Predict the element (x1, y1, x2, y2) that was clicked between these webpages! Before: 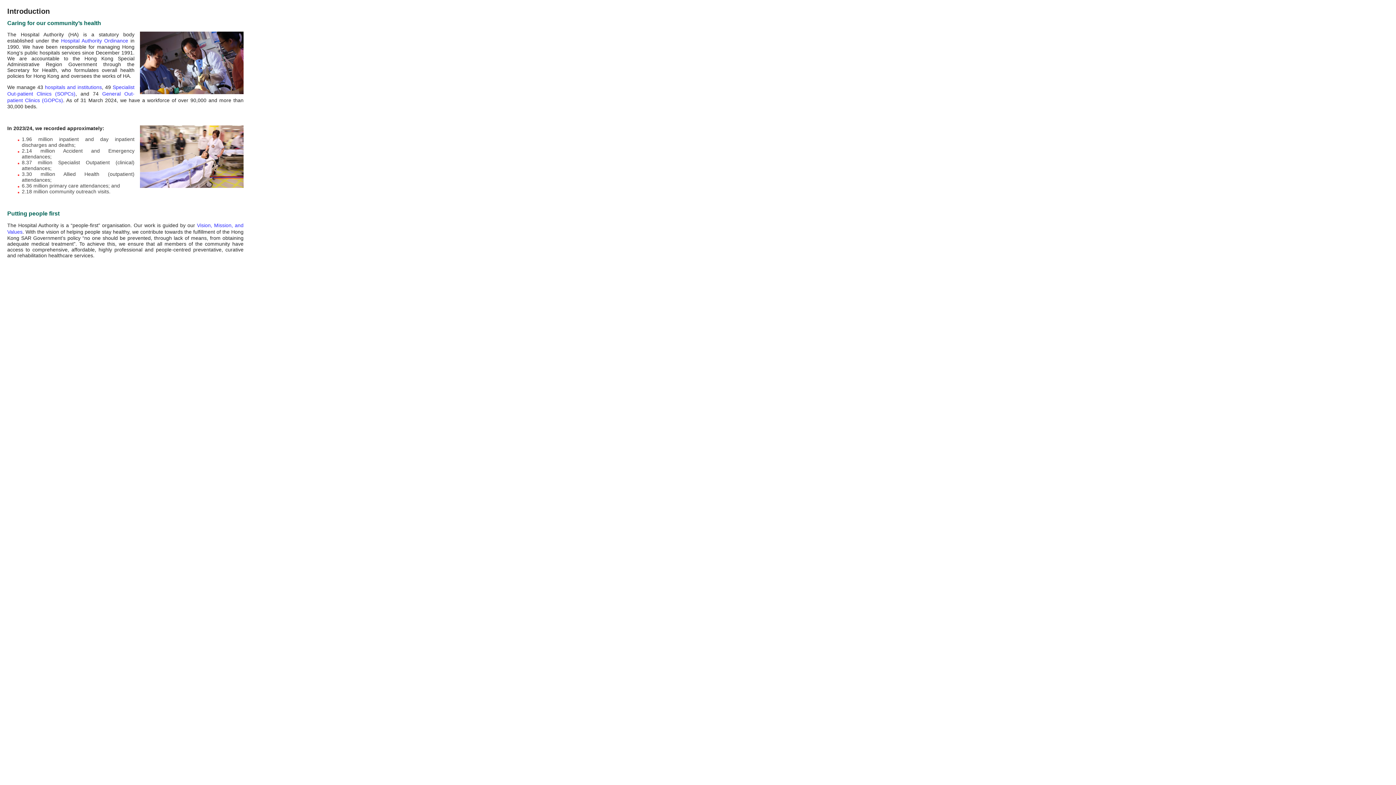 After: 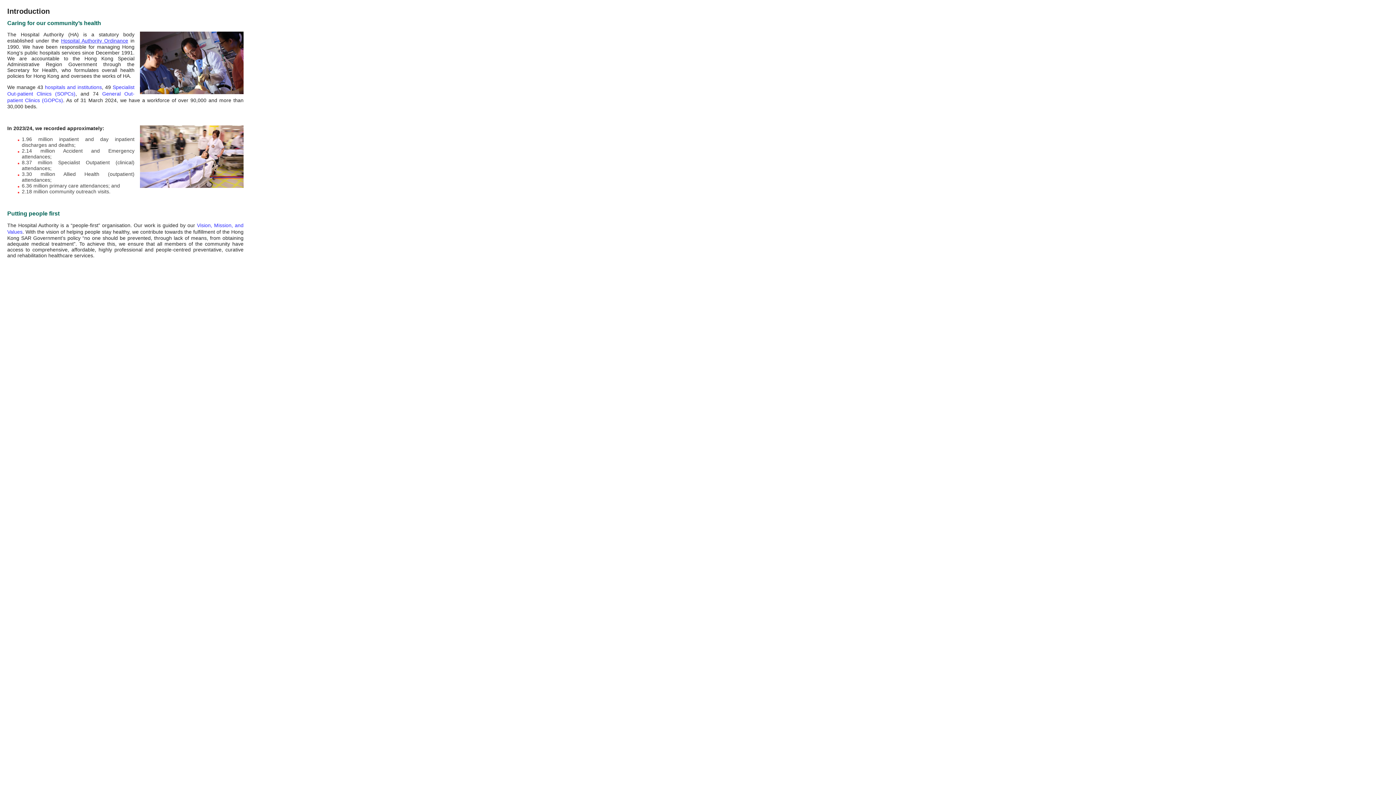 Action: bbox: (61, 37, 128, 43) label: Hospital Authority Ordinance